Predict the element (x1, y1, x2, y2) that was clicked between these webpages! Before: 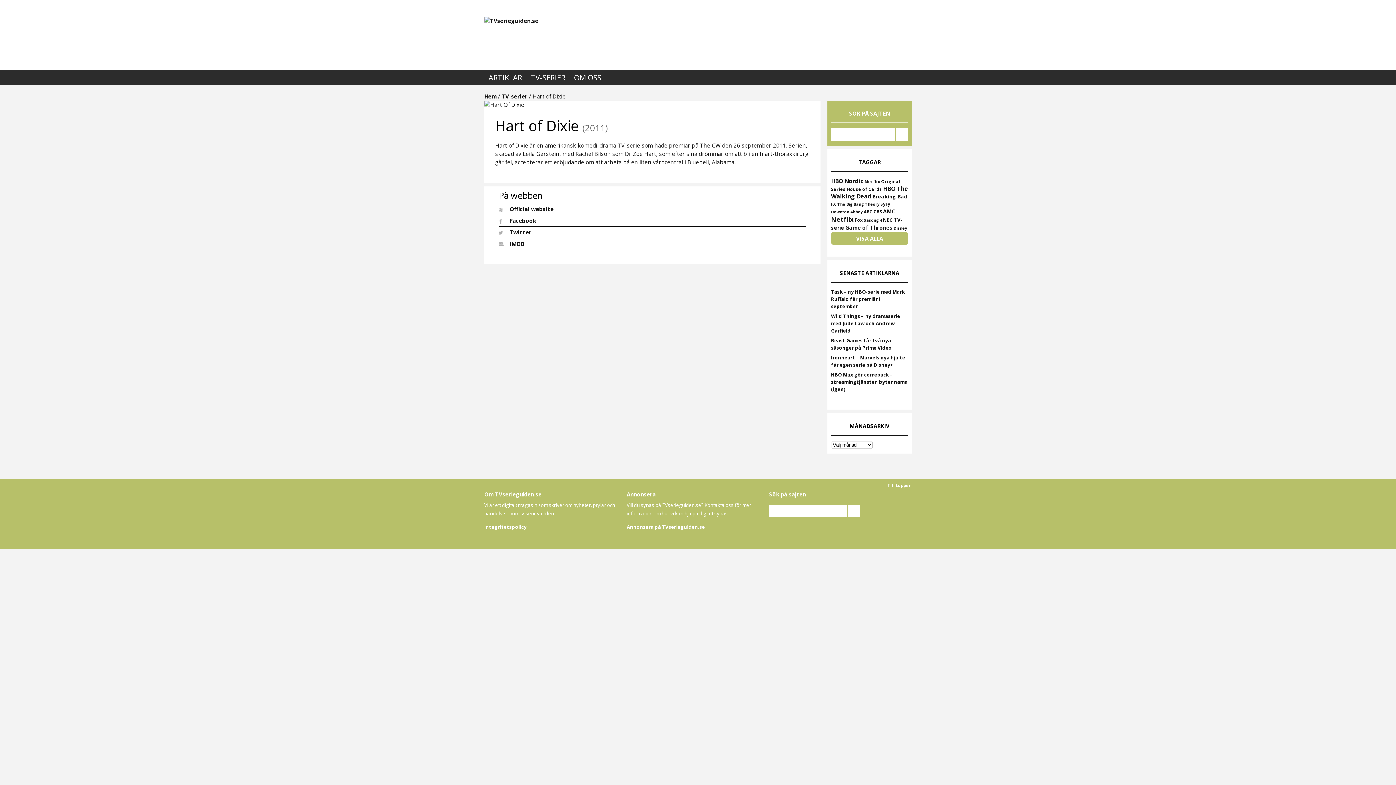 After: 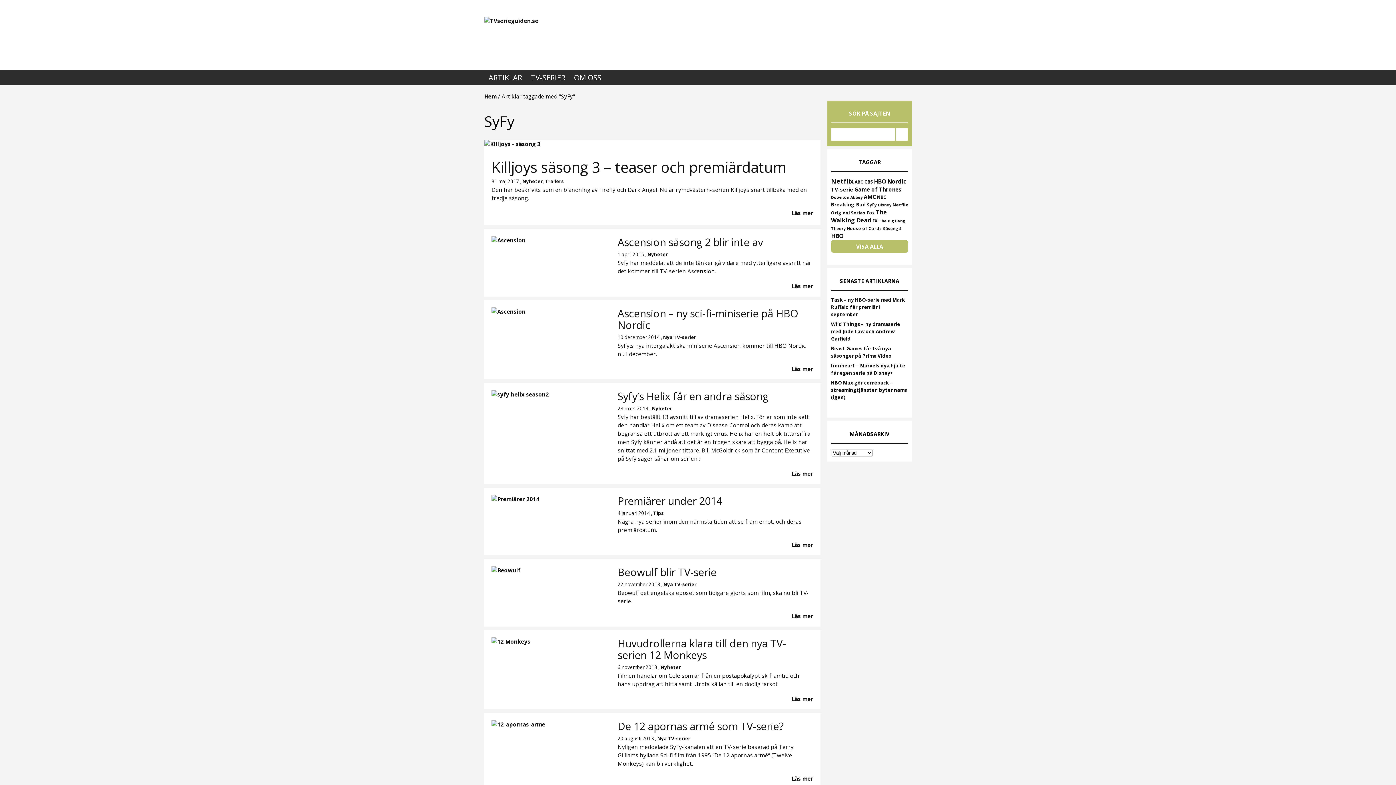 Action: label: SyFy (14 objekt) bbox: (880, 201, 890, 206)